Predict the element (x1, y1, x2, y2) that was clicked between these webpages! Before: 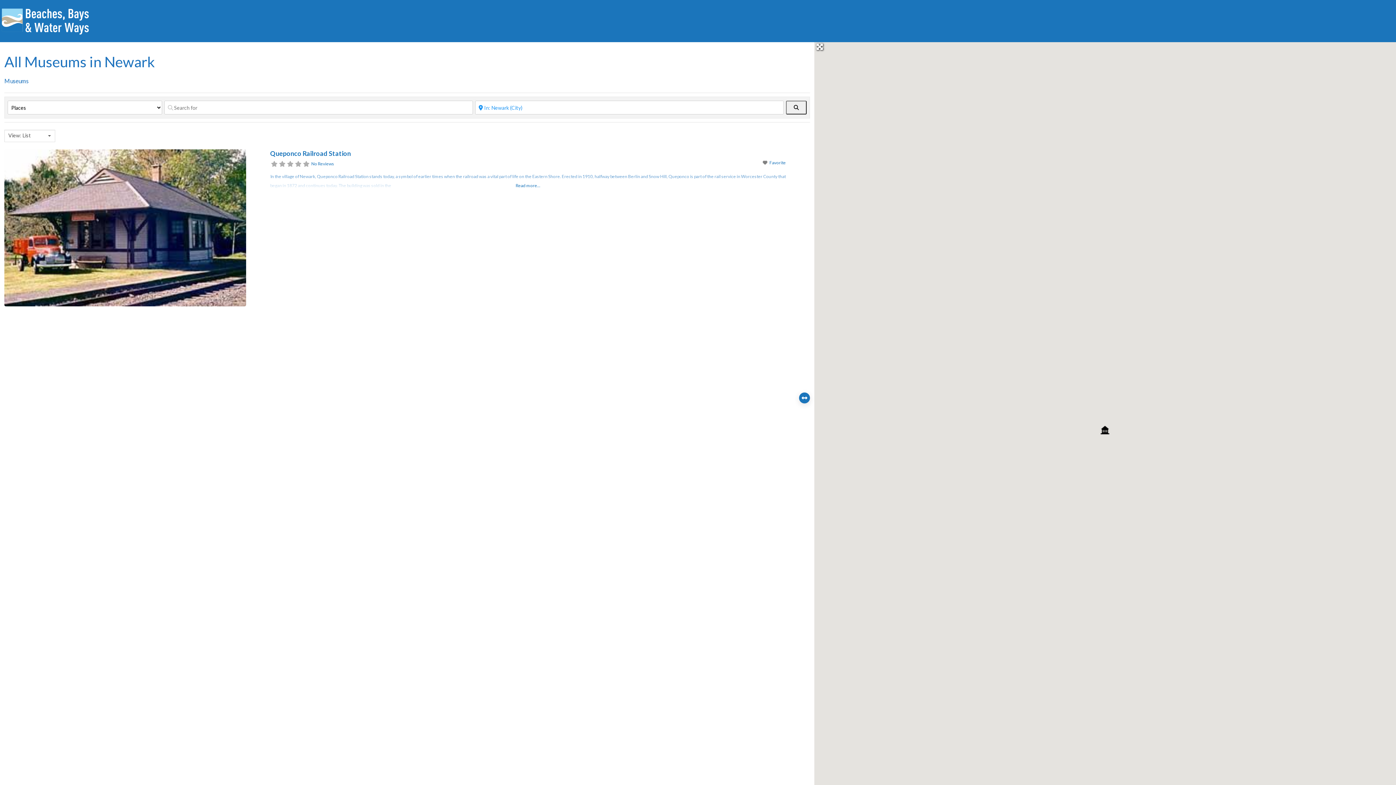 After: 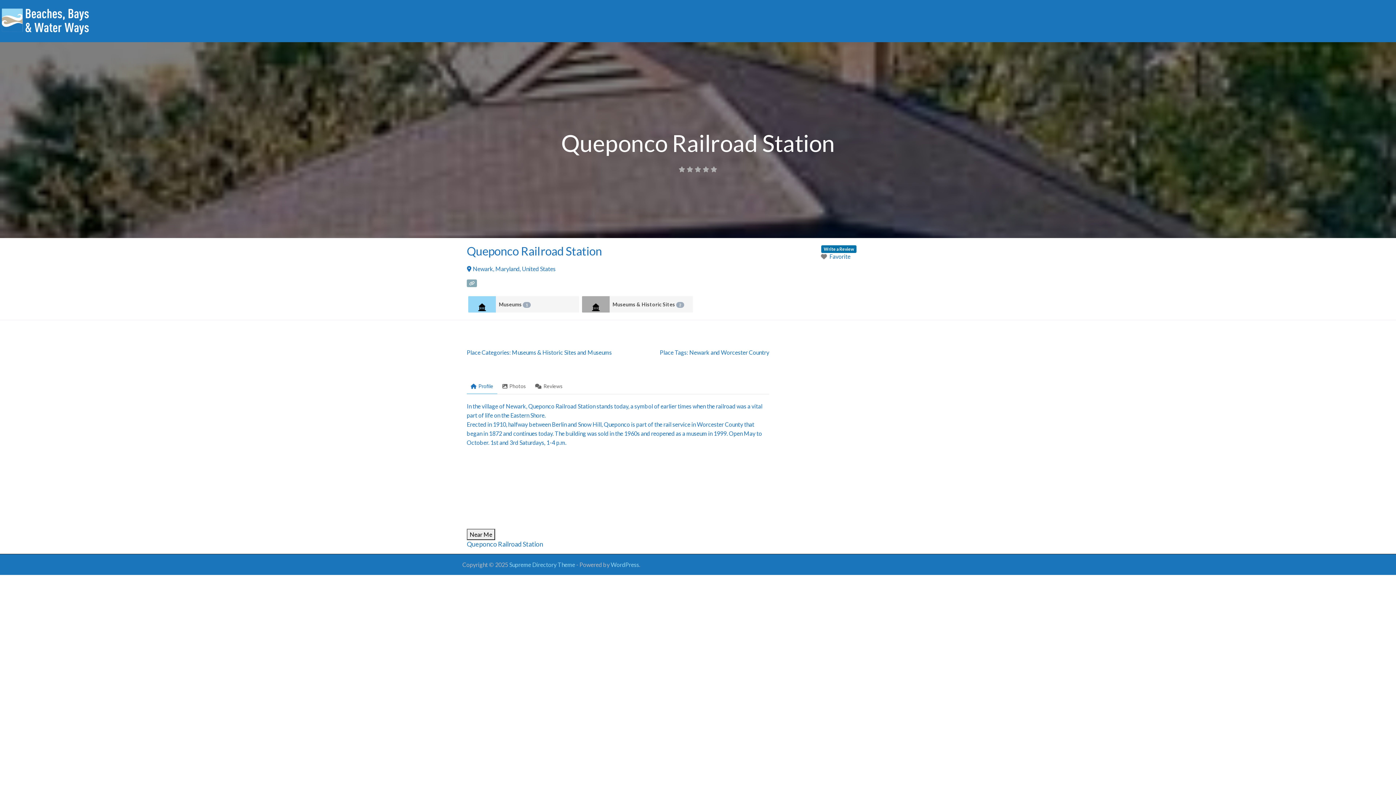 Action: label: Queponco Railroad Station bbox: (270, 149, 351, 157)